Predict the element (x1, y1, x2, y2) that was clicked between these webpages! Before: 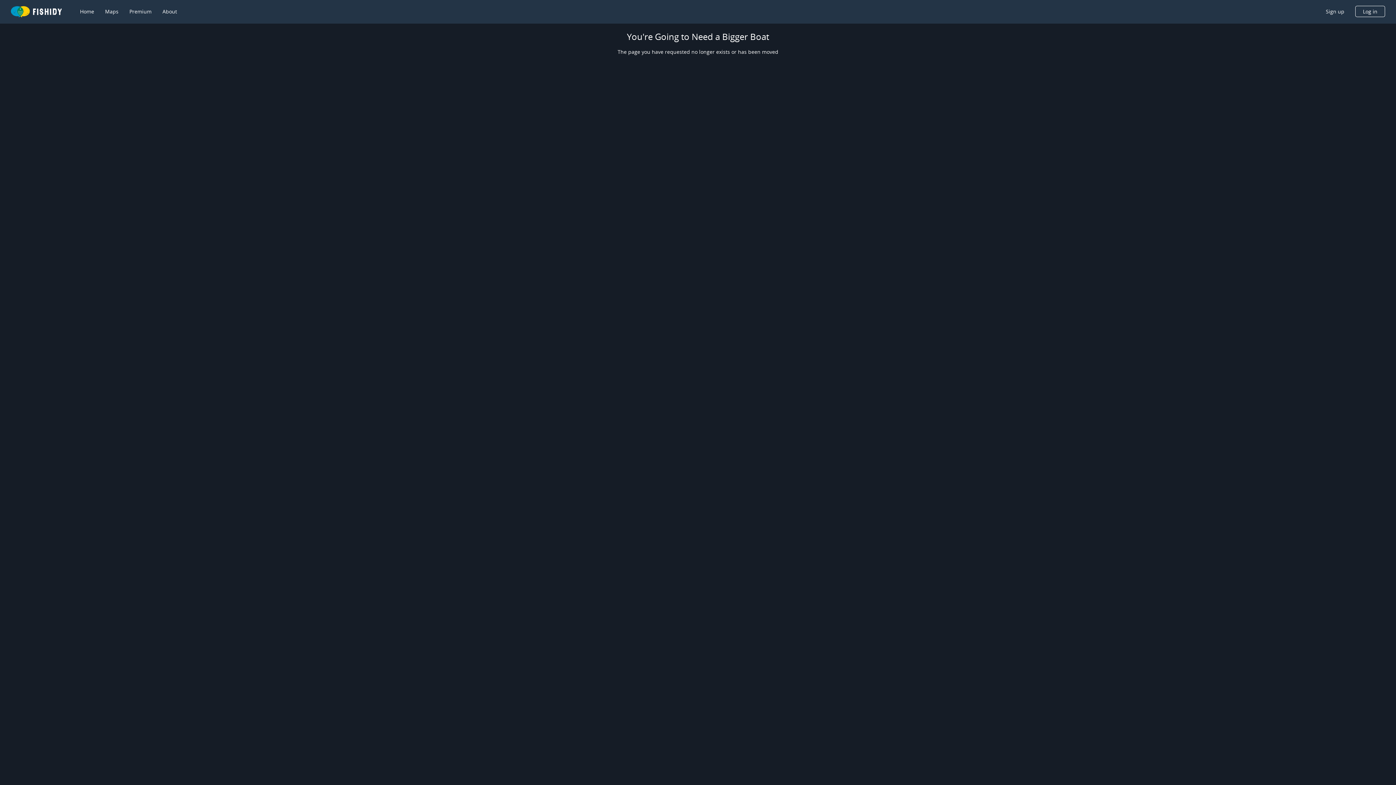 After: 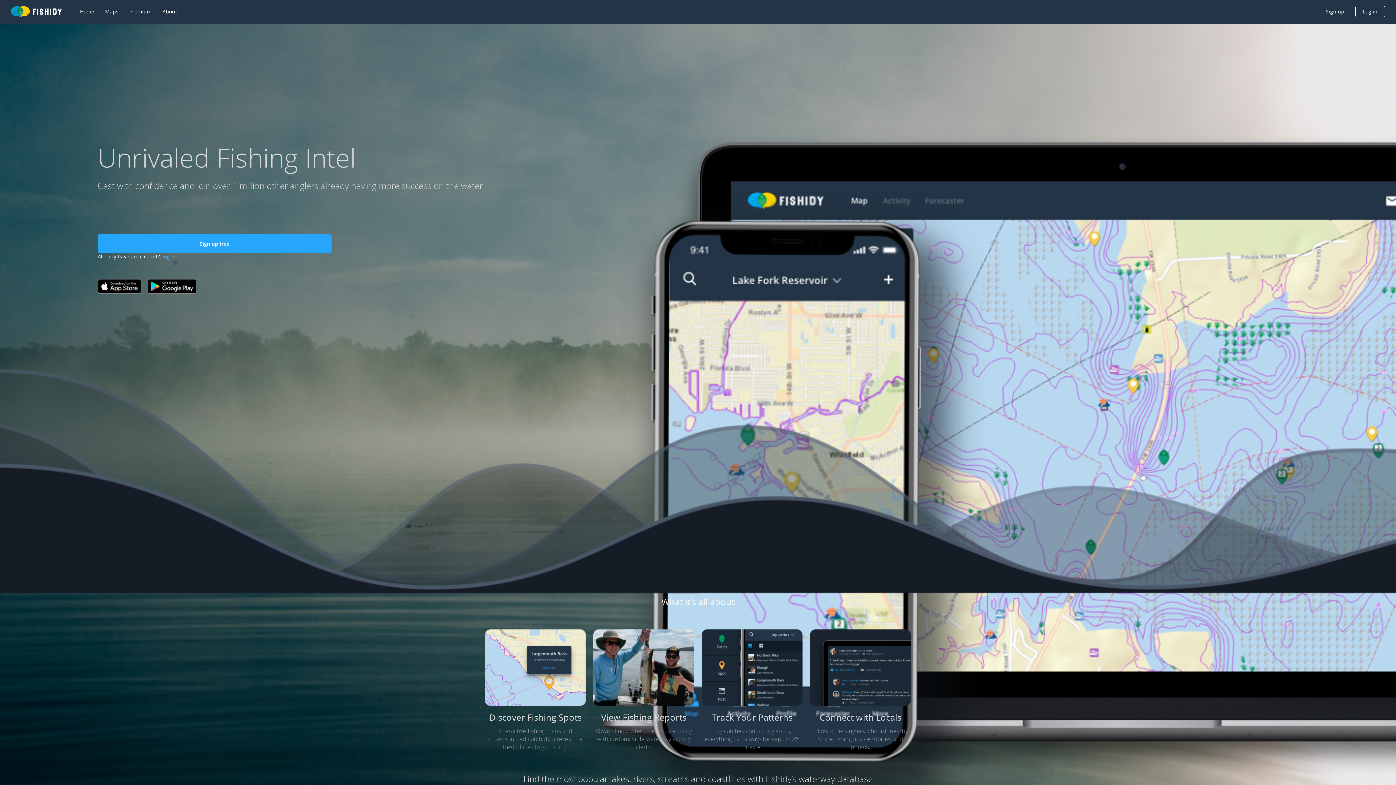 Action: bbox: (80, 8, 94, 15) label: Home